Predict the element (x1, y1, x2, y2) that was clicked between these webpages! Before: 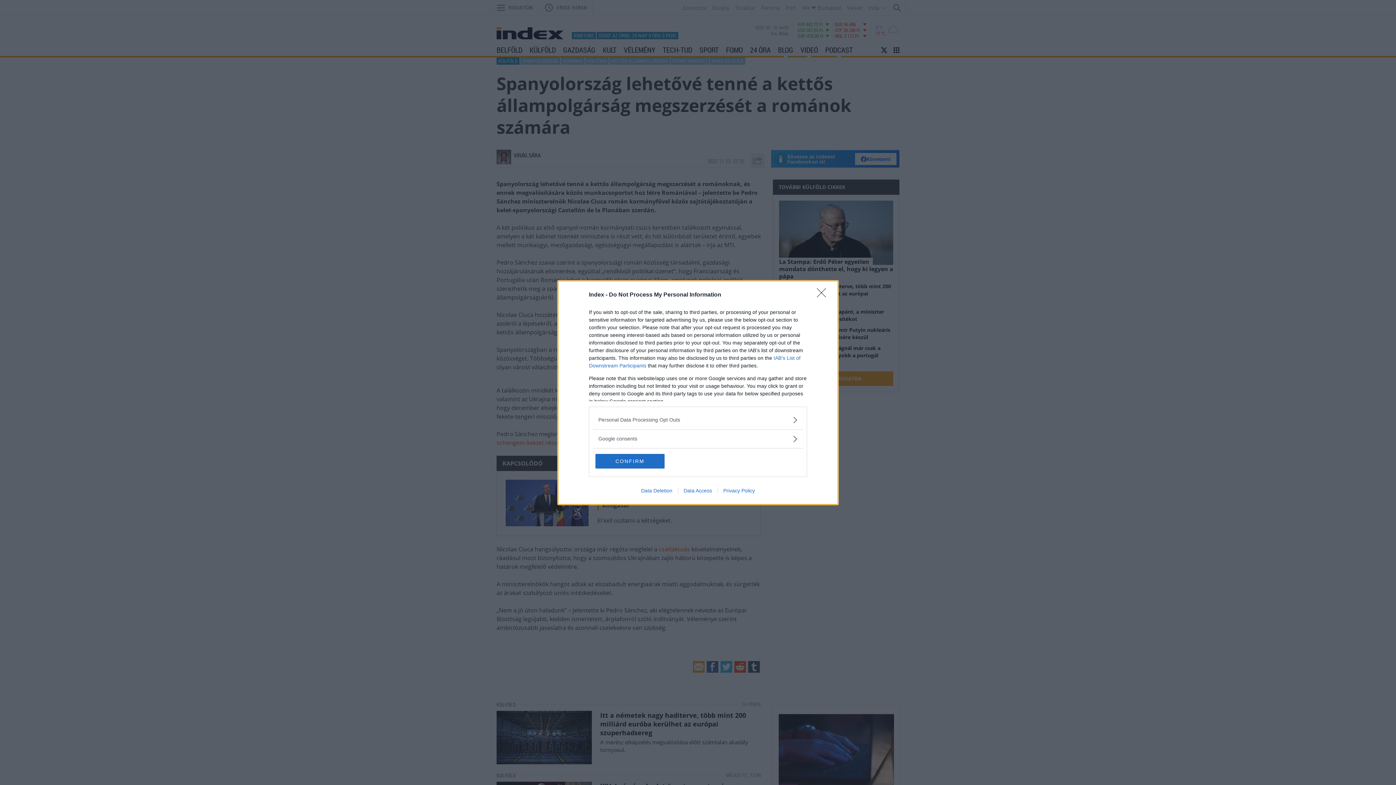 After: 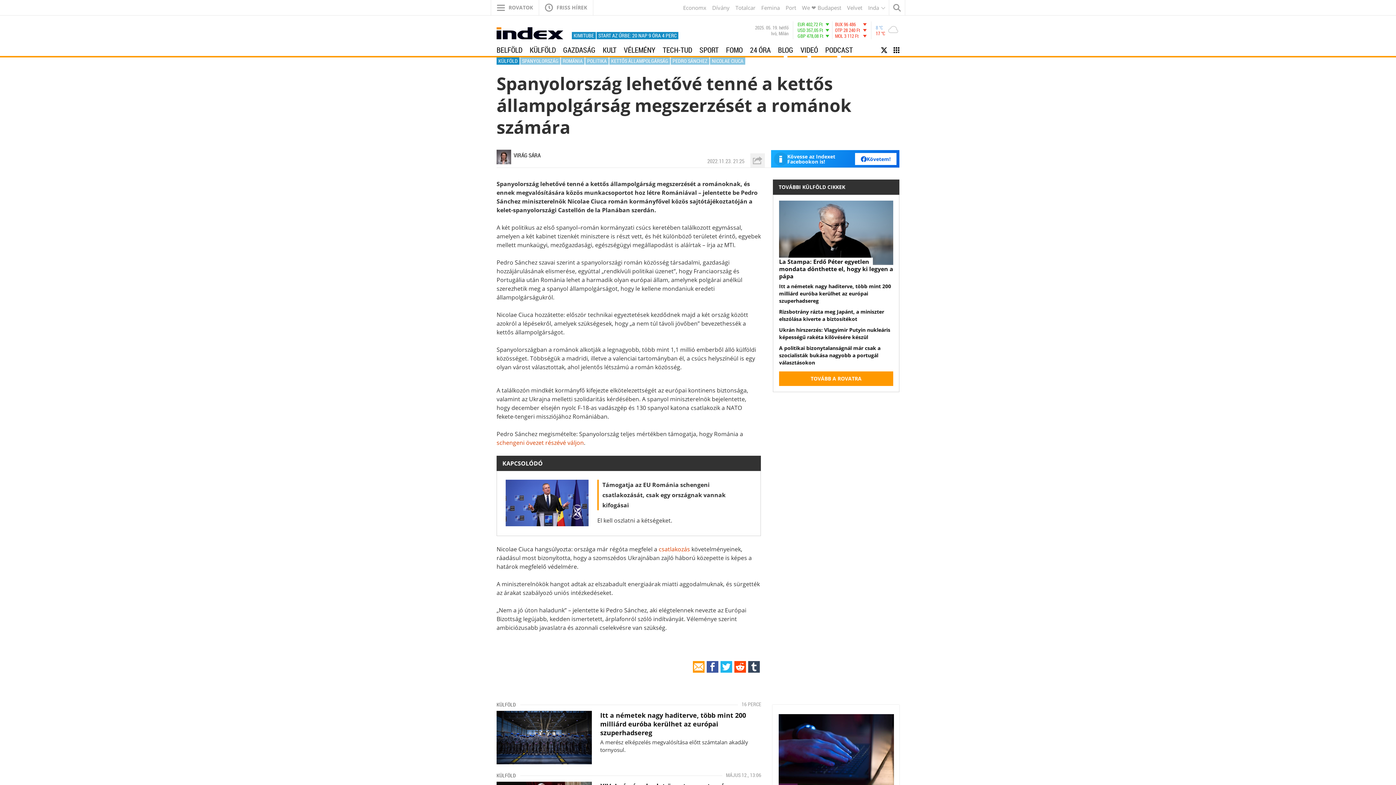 Action: bbox: (595, 454, 664, 468) label: CONFIRM